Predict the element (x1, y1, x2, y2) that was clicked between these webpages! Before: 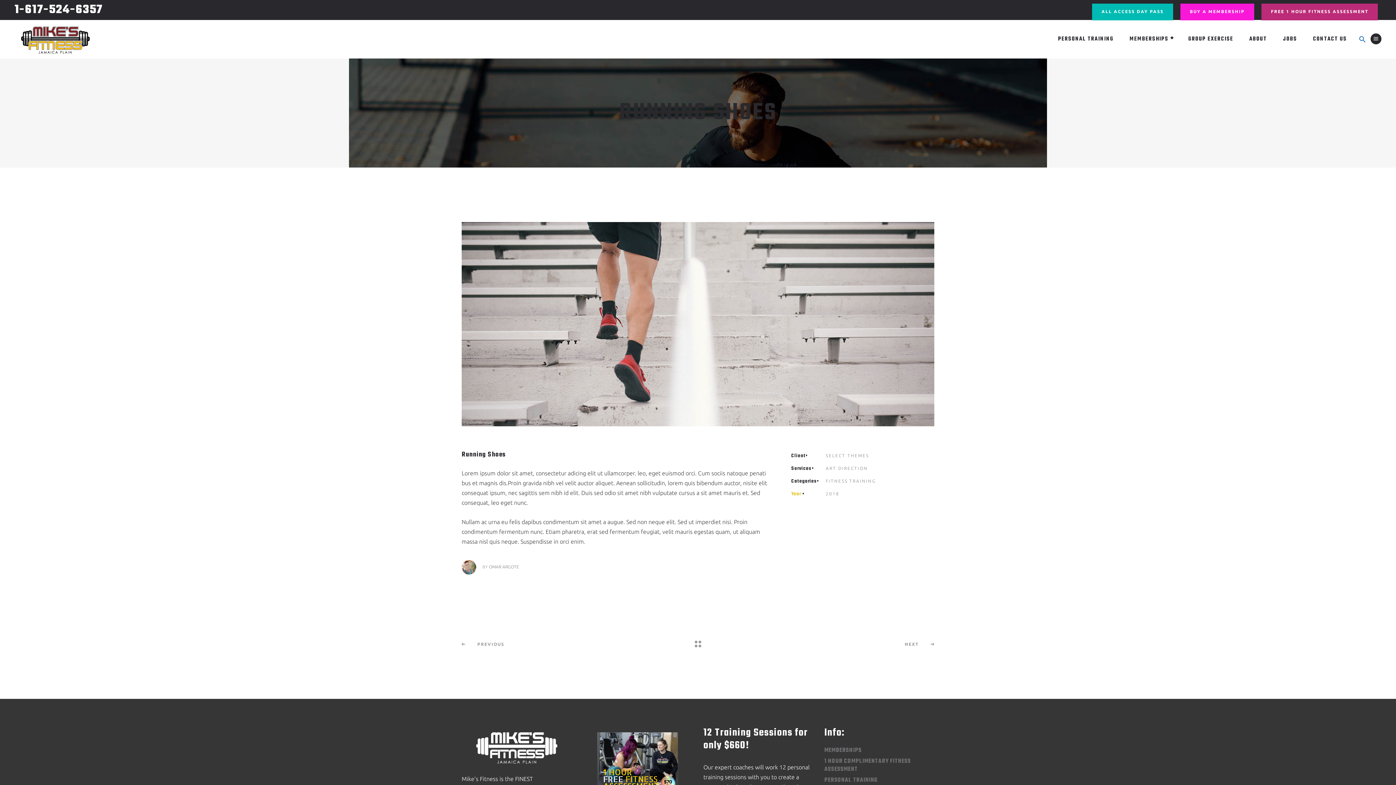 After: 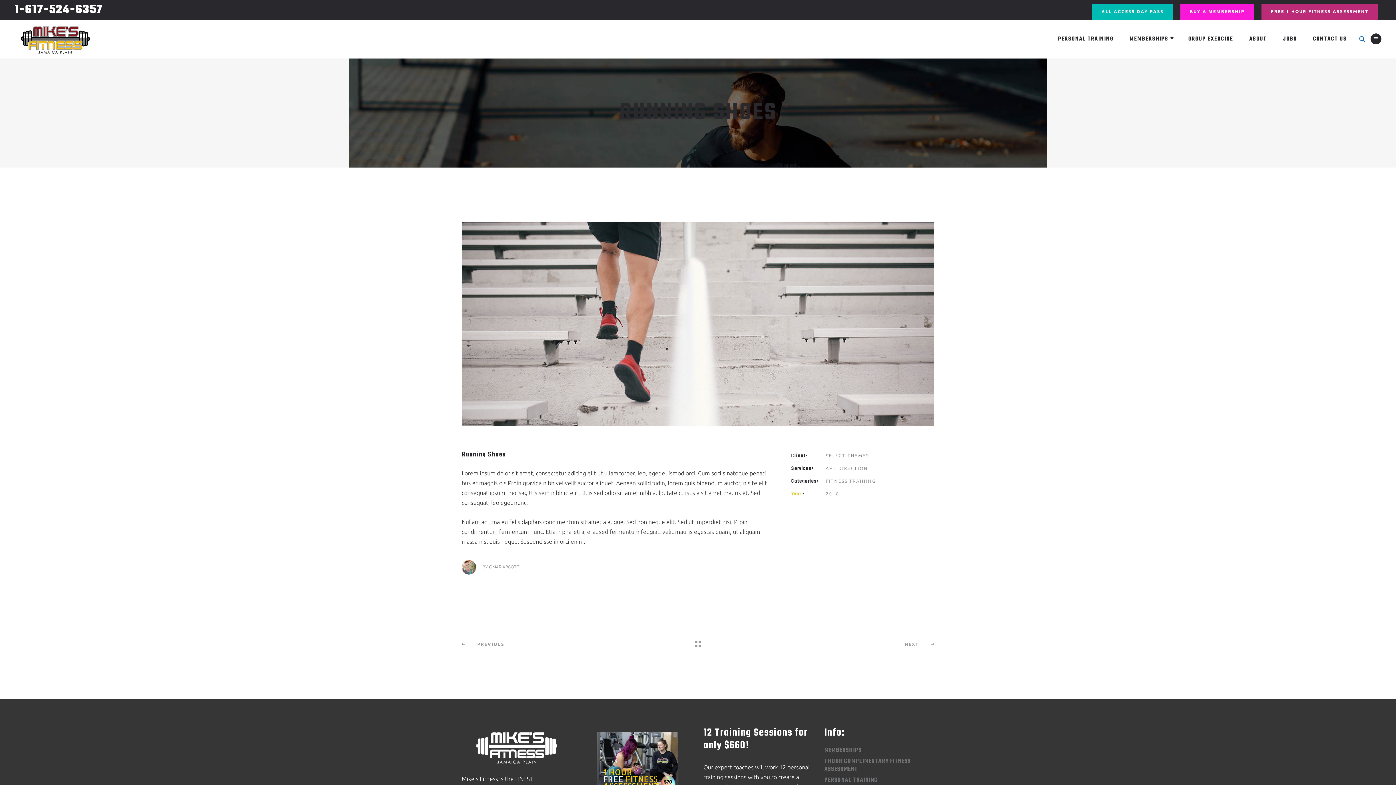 Action: bbox: (694, 640, 701, 648)